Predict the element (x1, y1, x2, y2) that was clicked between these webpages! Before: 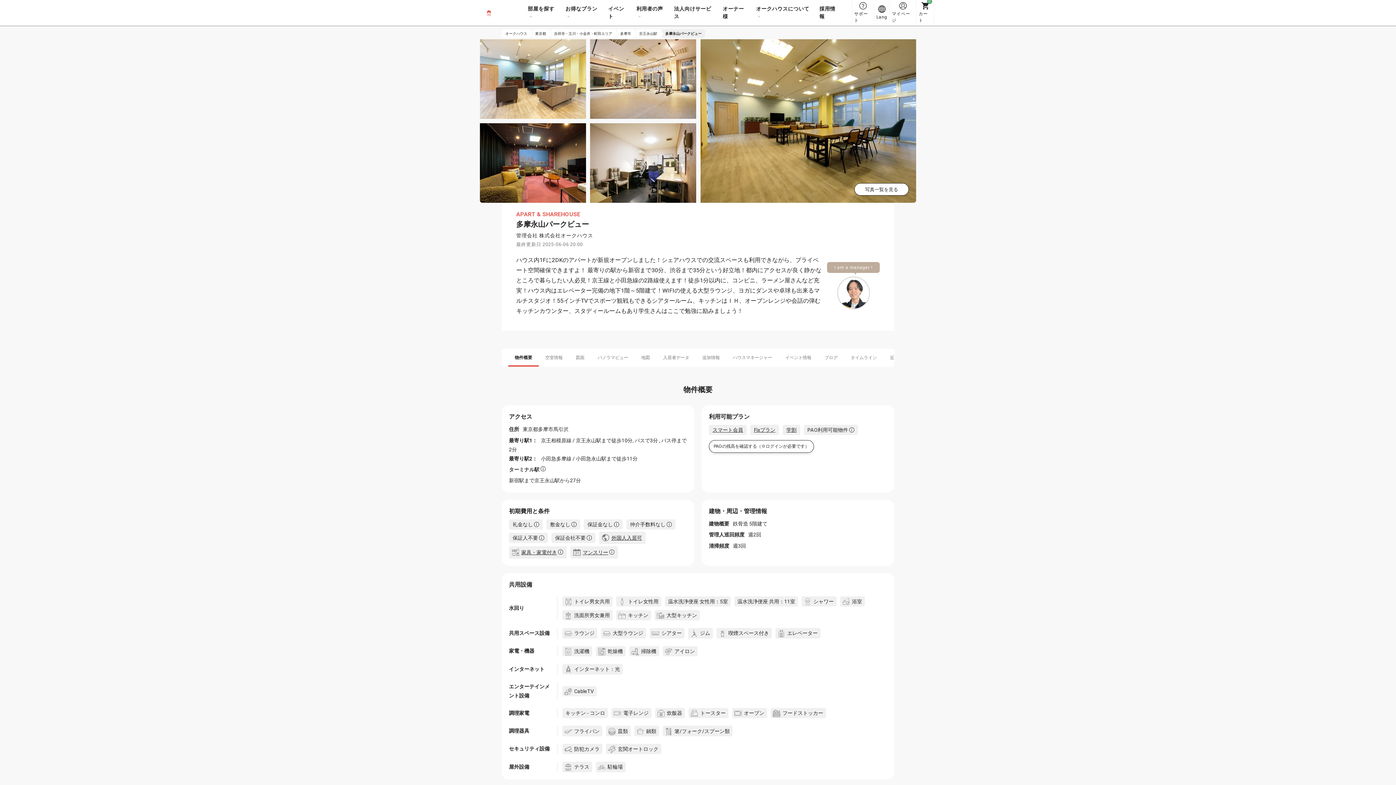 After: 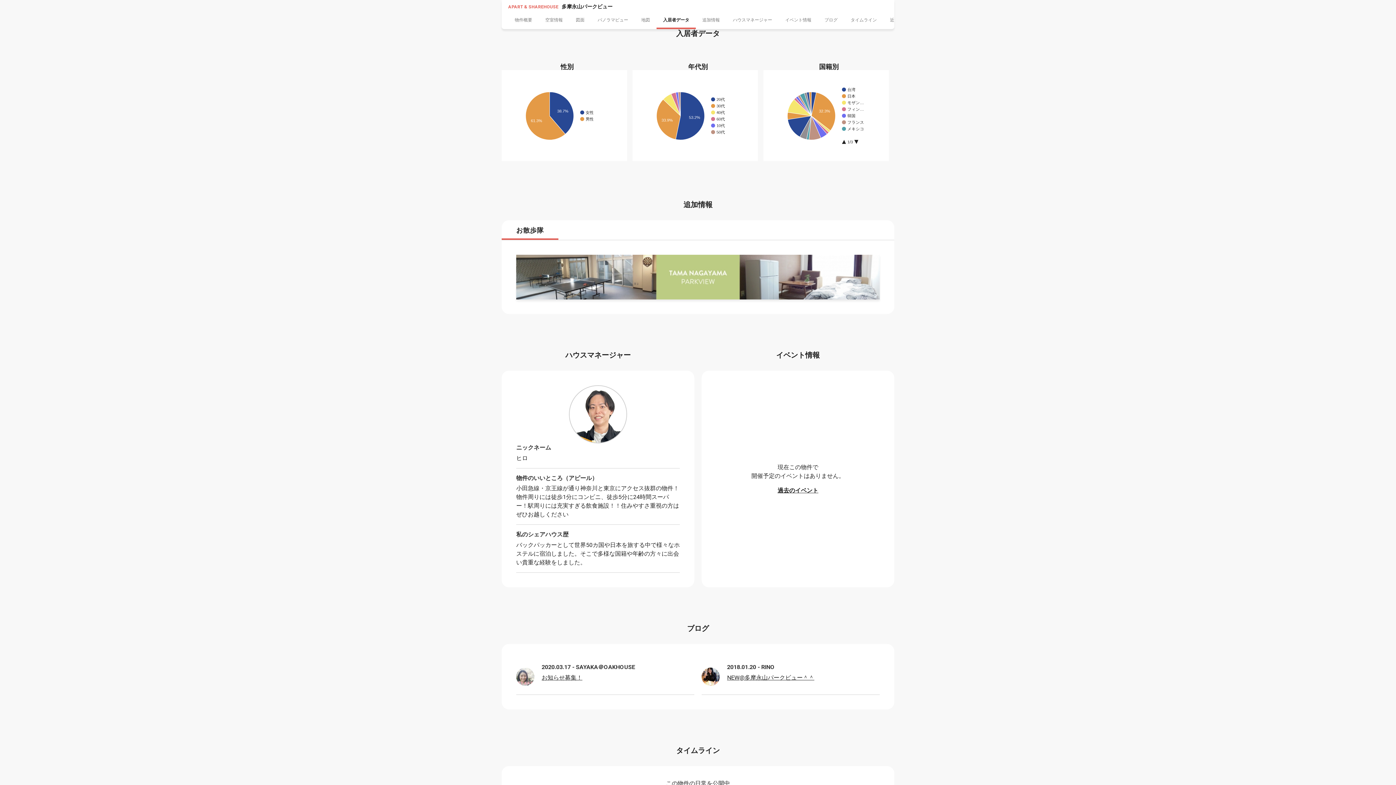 Action: bbox: (656, 349, 696, 366) label: 入居者データ